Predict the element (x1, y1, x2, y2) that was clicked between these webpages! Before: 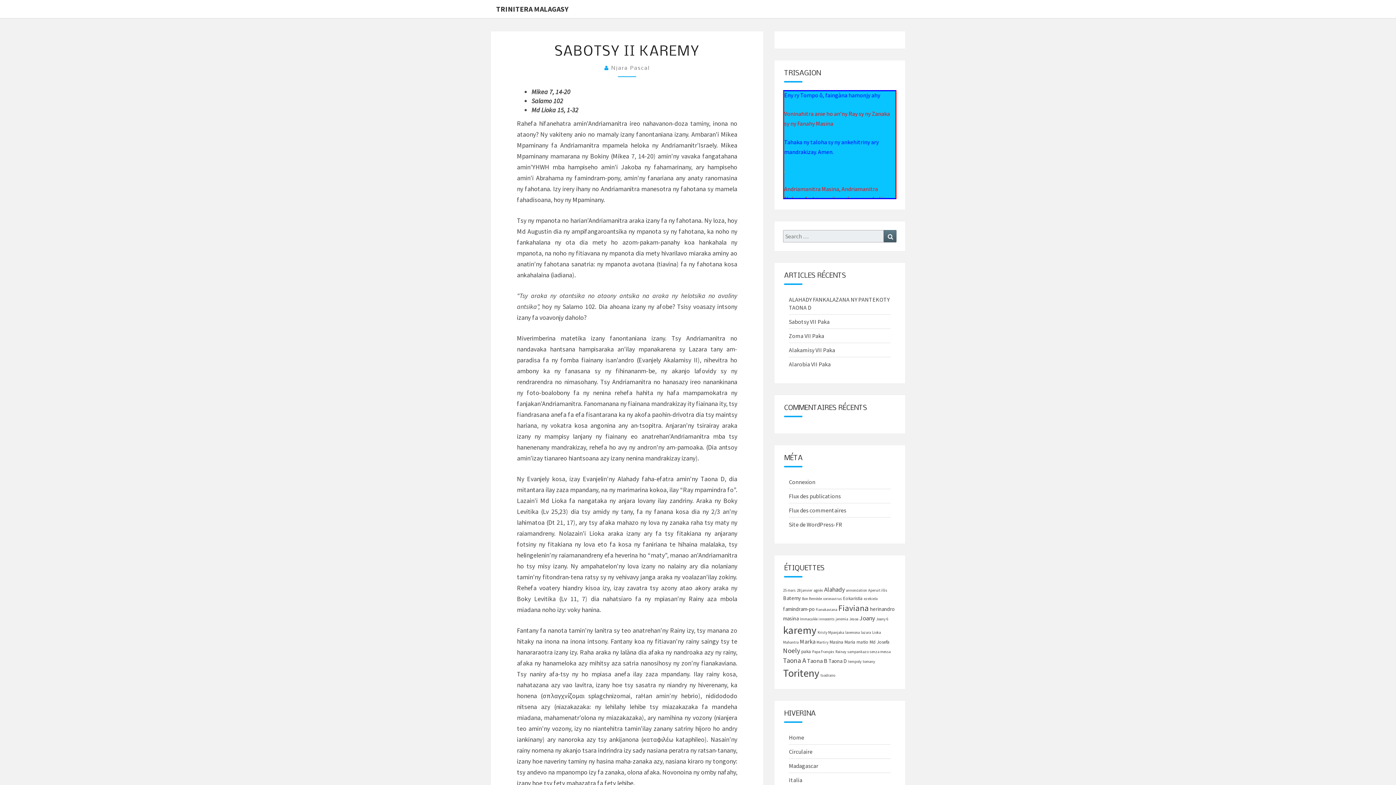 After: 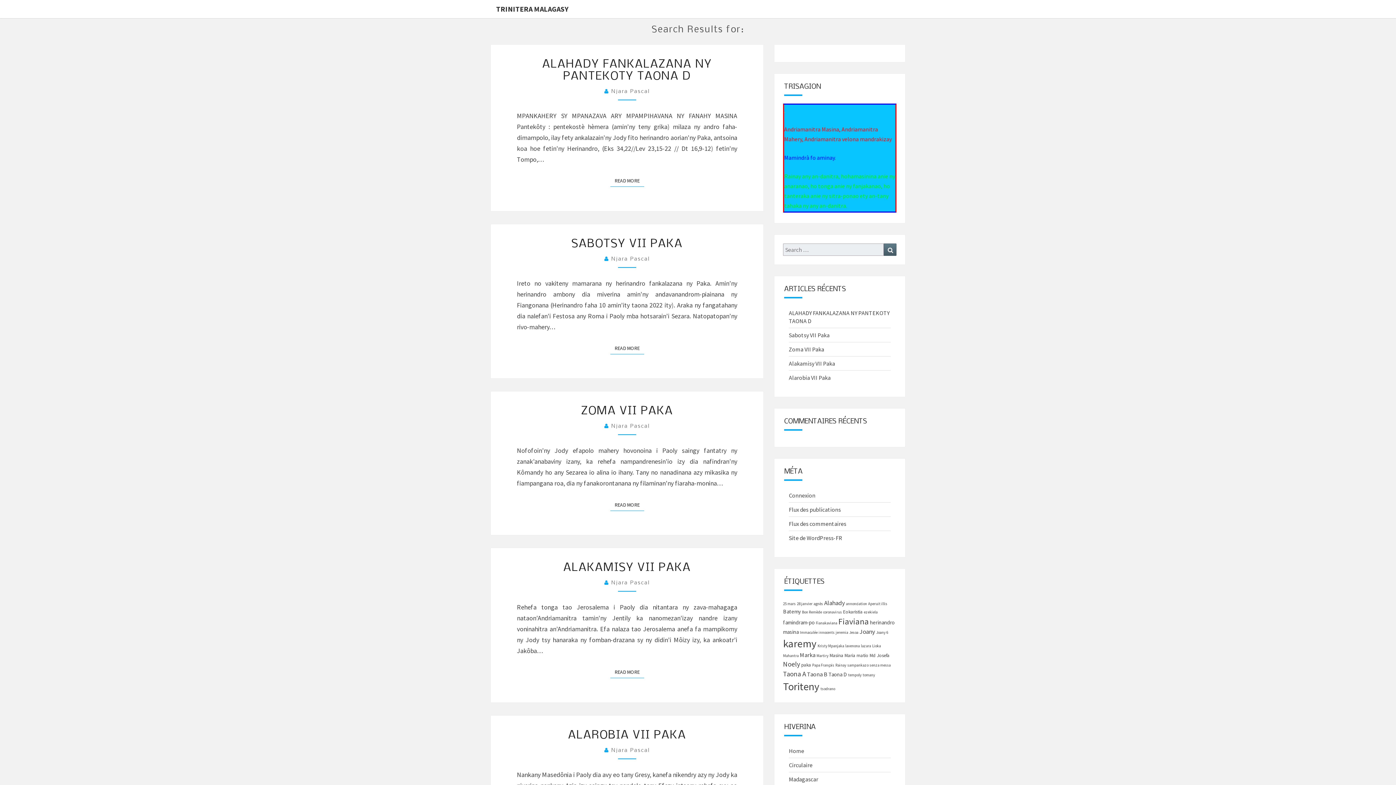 Action: label: Search bbox: (884, 230, 896, 242)